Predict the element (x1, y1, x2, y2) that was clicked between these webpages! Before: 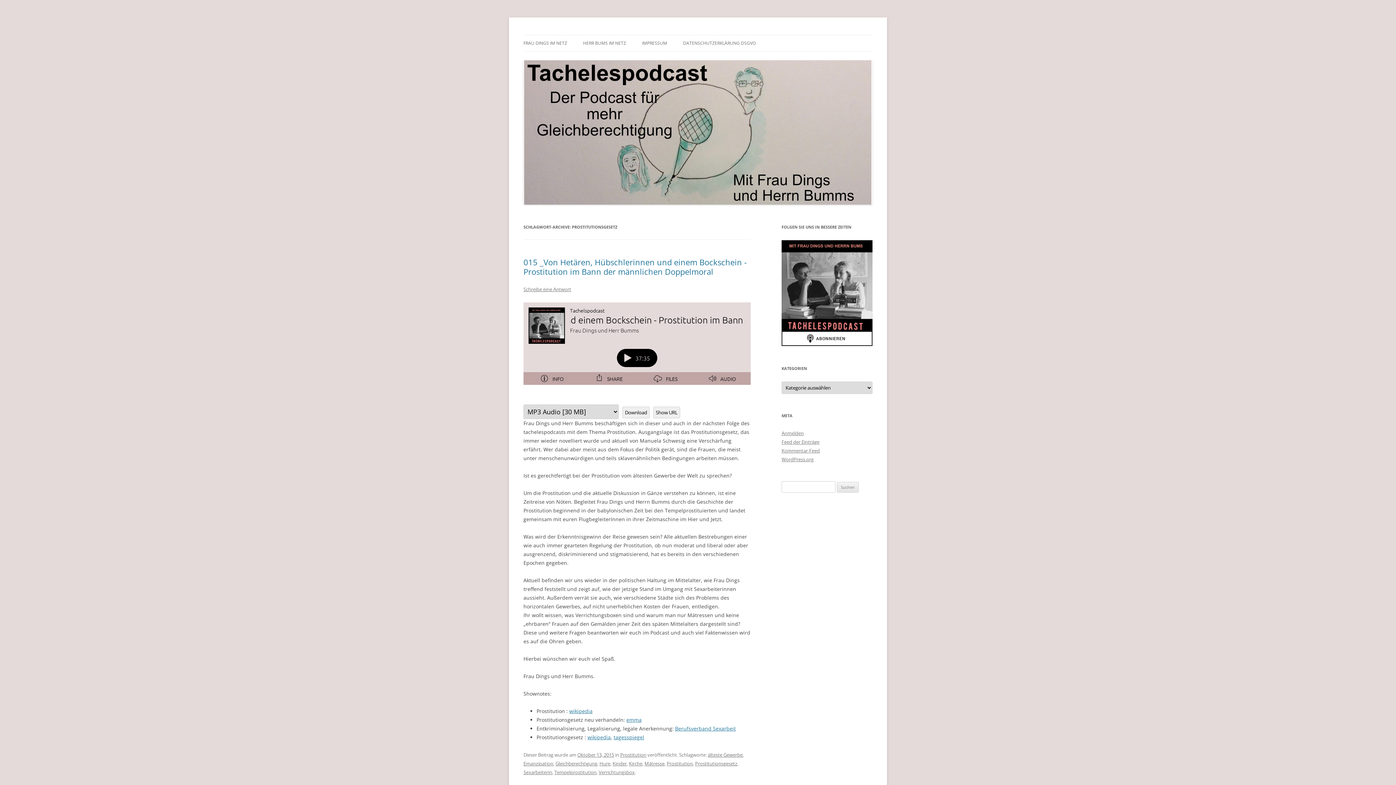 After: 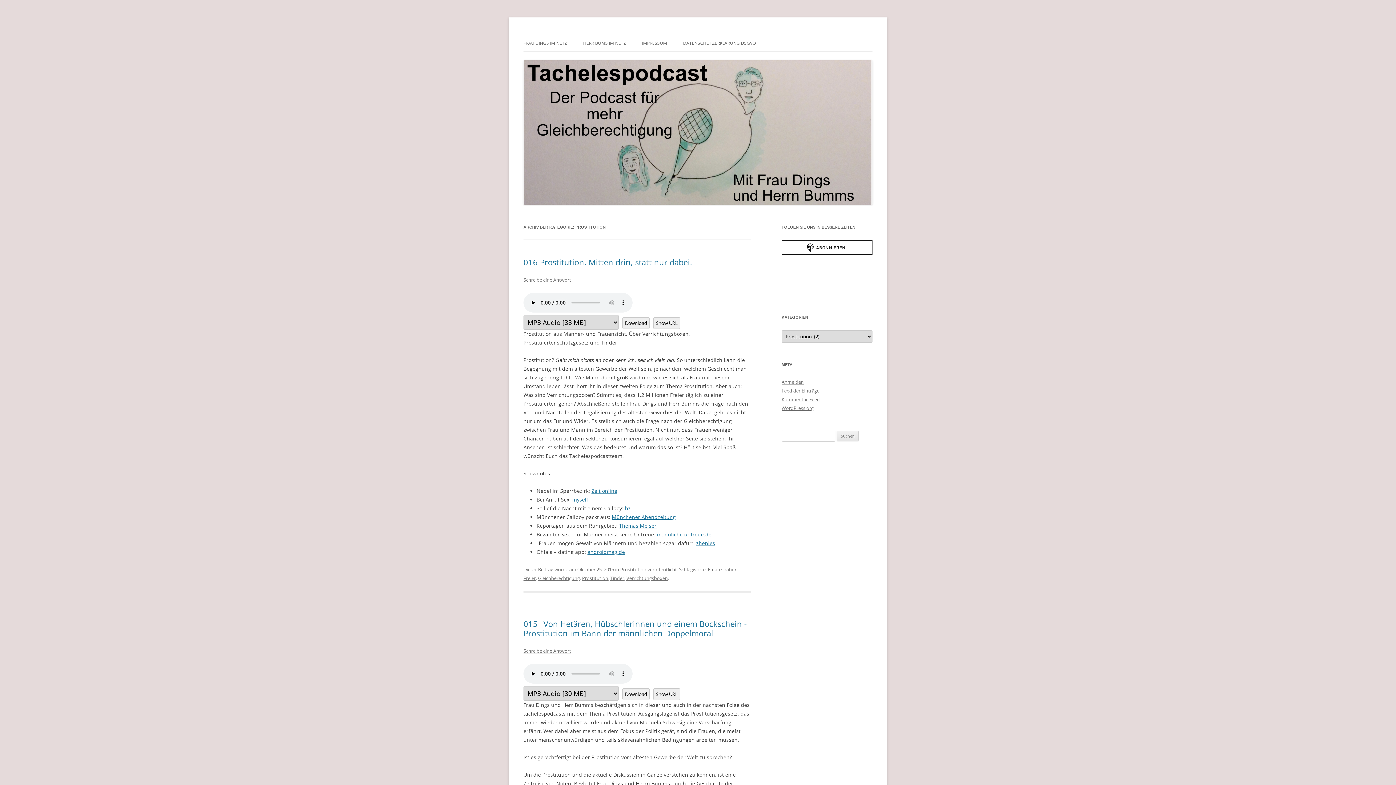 Action: bbox: (620, 751, 646, 758) label: Prostitution